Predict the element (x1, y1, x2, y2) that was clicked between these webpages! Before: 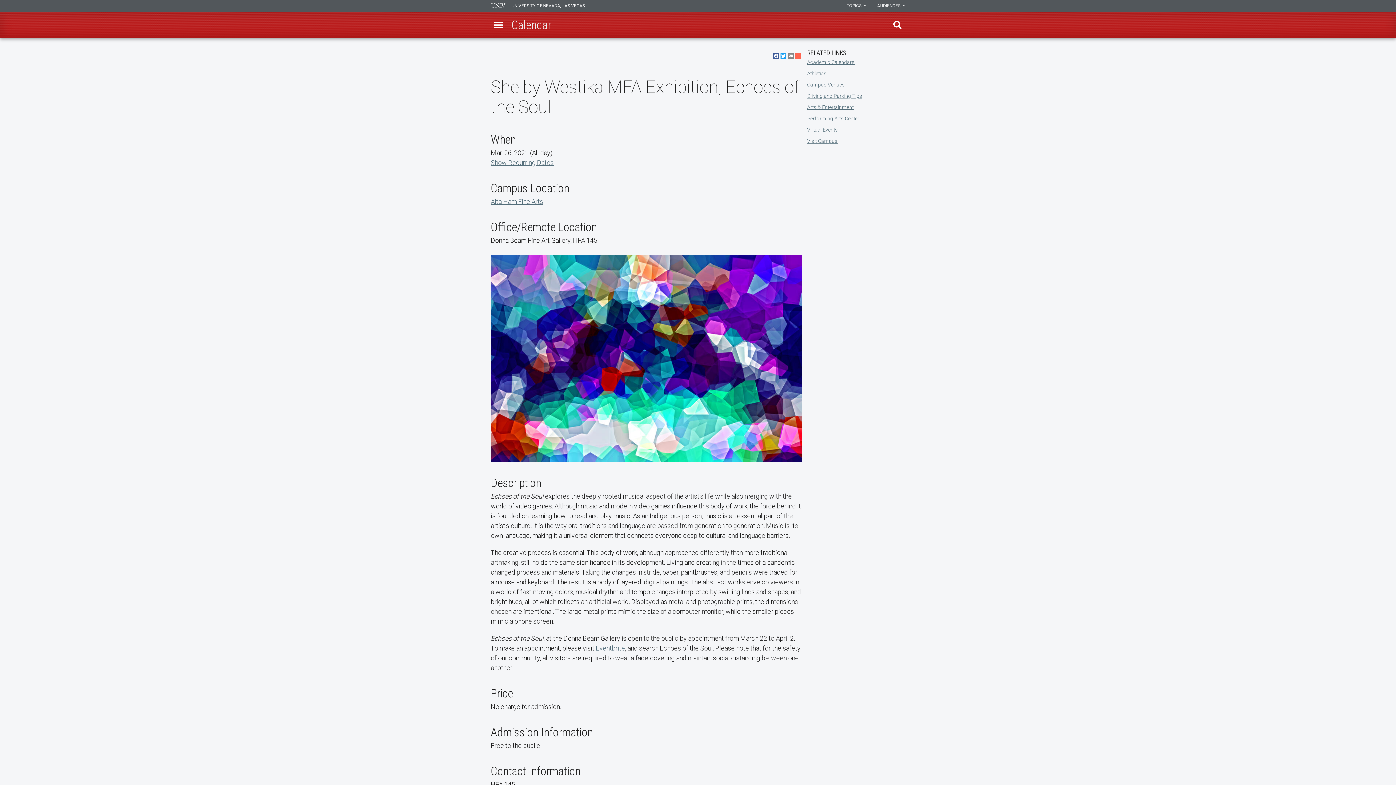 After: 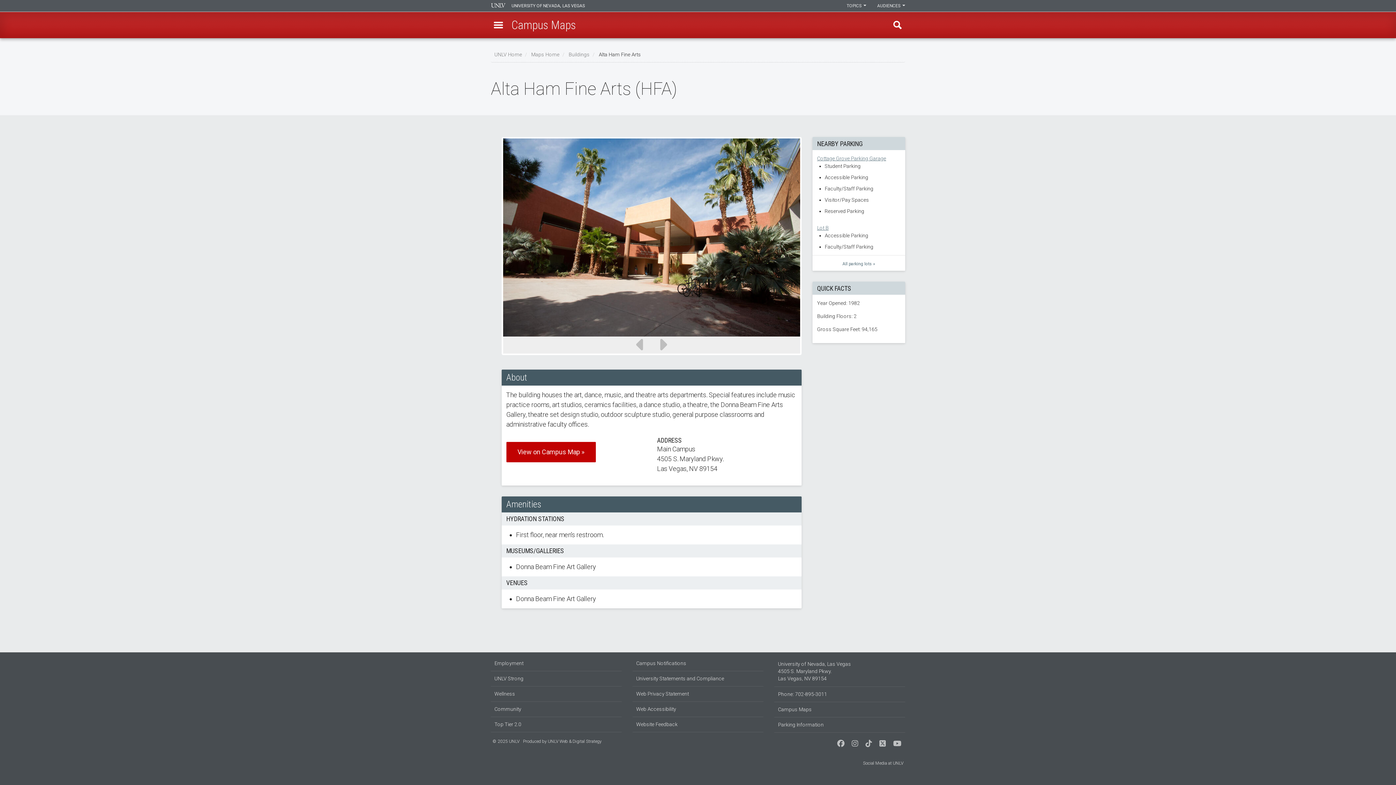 Action: bbox: (490, 197, 543, 205) label: Alta Ham Fine Arts